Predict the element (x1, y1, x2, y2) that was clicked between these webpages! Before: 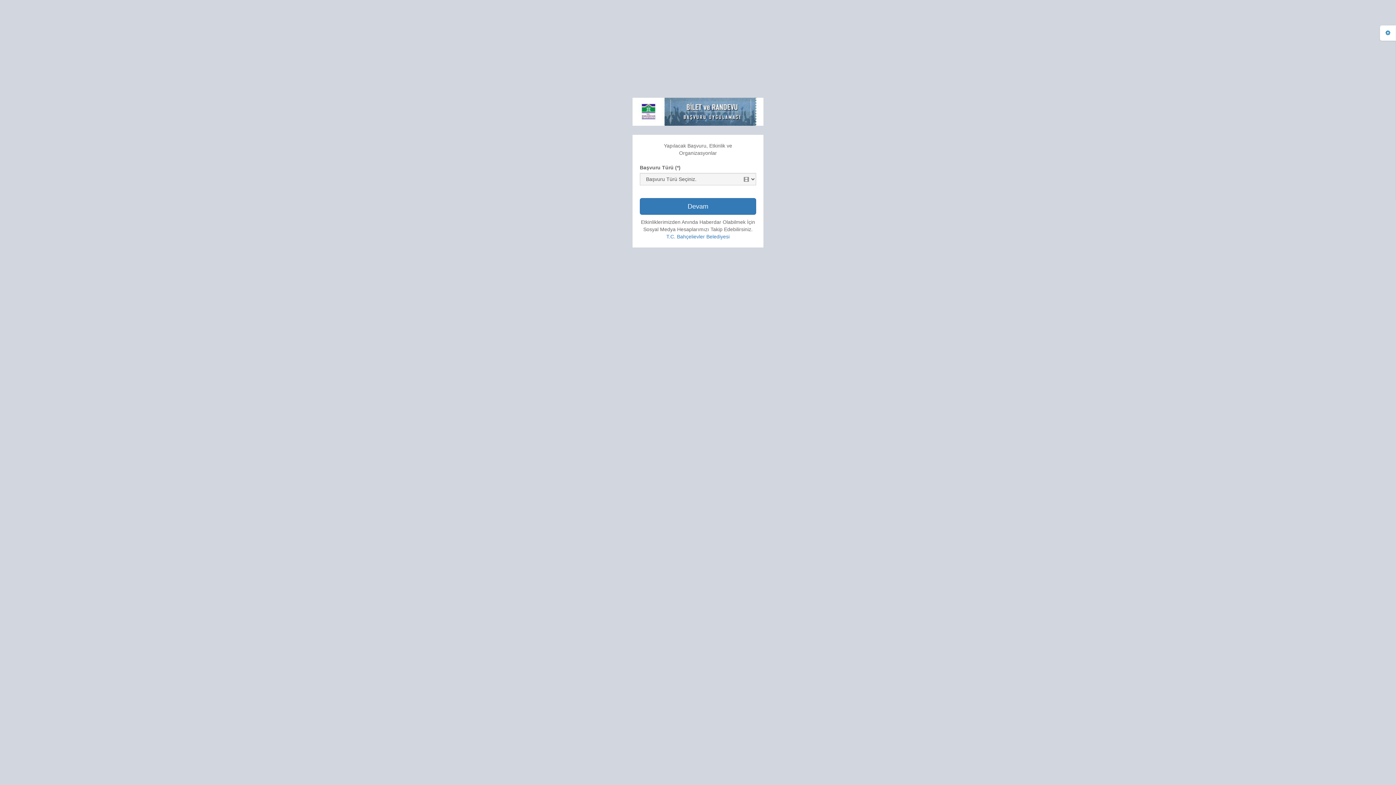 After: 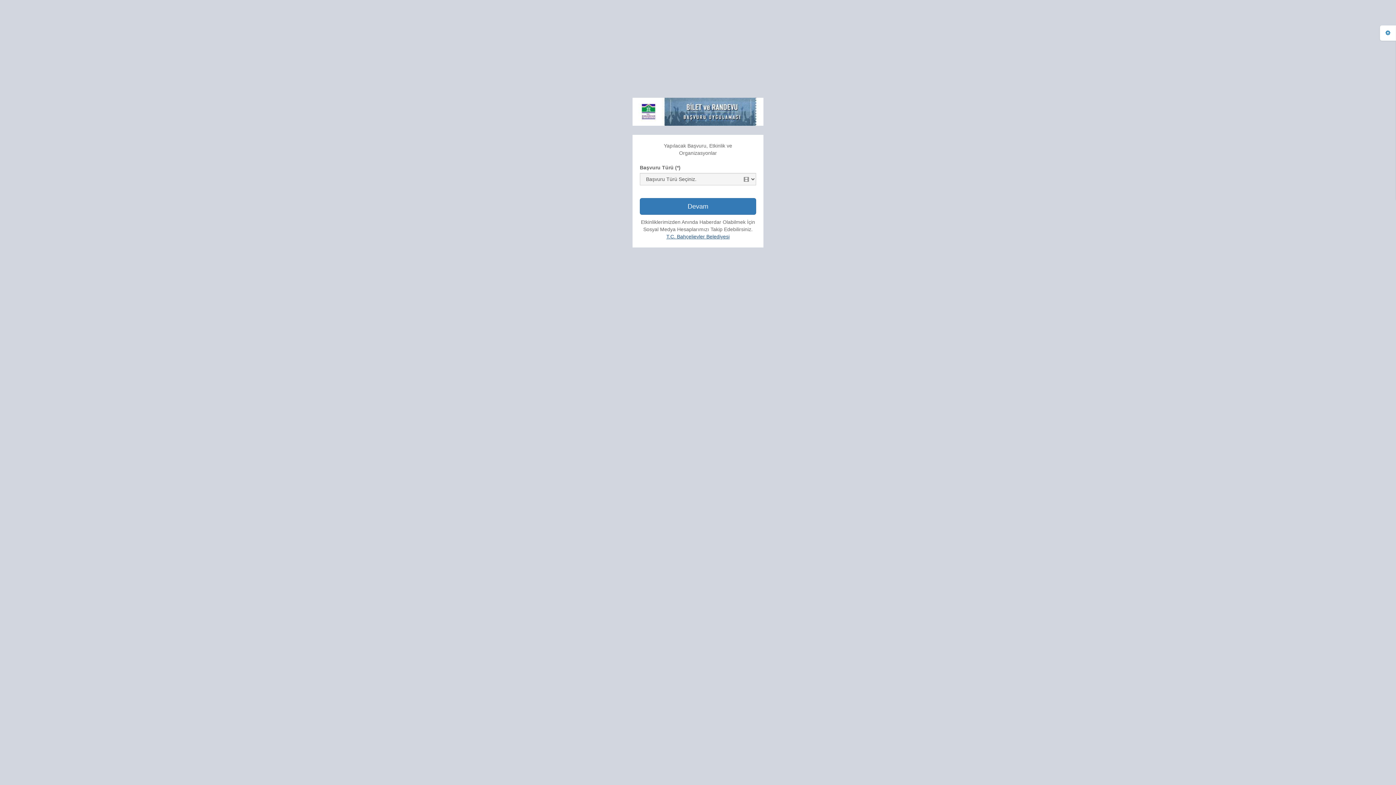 Action: label: T.C. Bahçelievler Belediyesi bbox: (666, 233, 729, 239)